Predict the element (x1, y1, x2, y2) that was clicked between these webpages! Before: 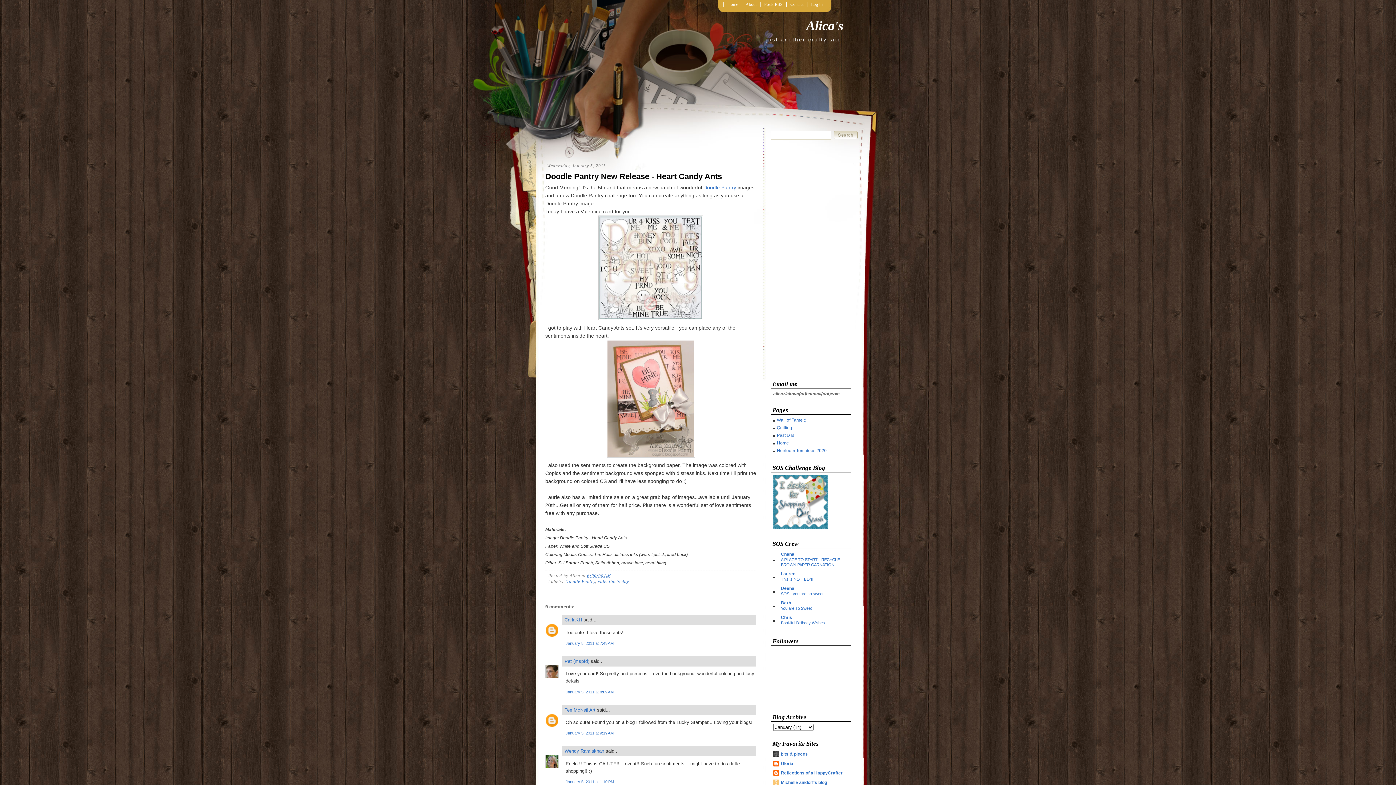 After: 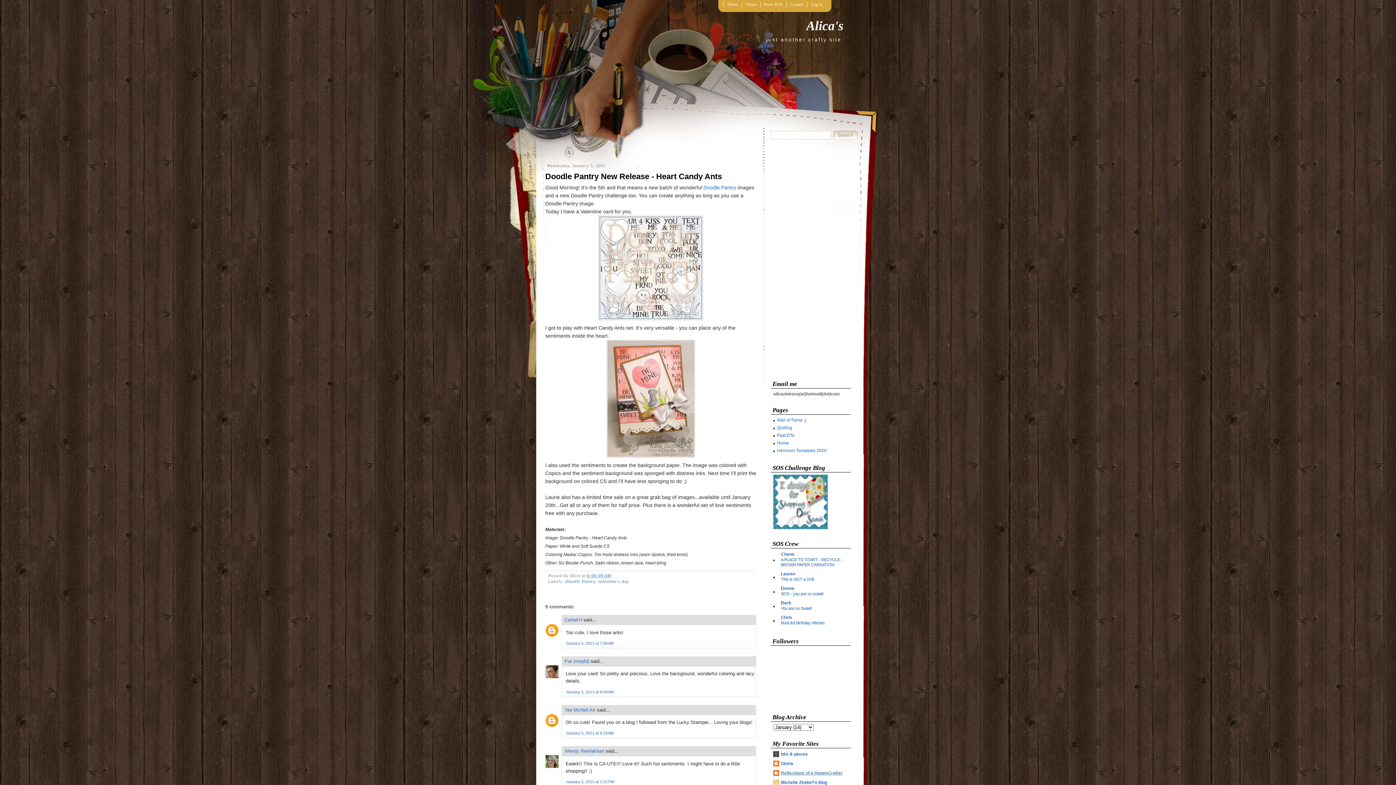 Action: label: Reflections of a HappyCrafter bbox: (781, 770, 842, 776)